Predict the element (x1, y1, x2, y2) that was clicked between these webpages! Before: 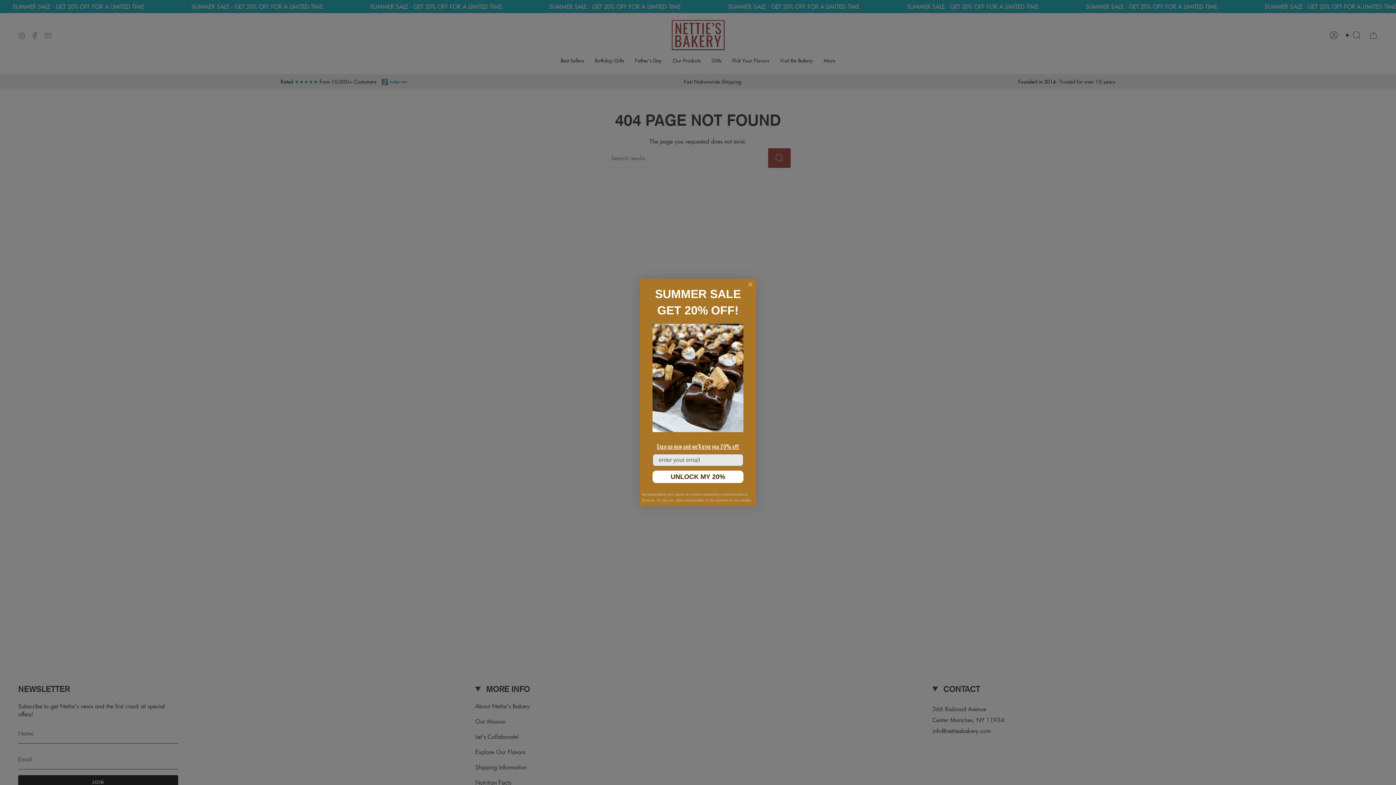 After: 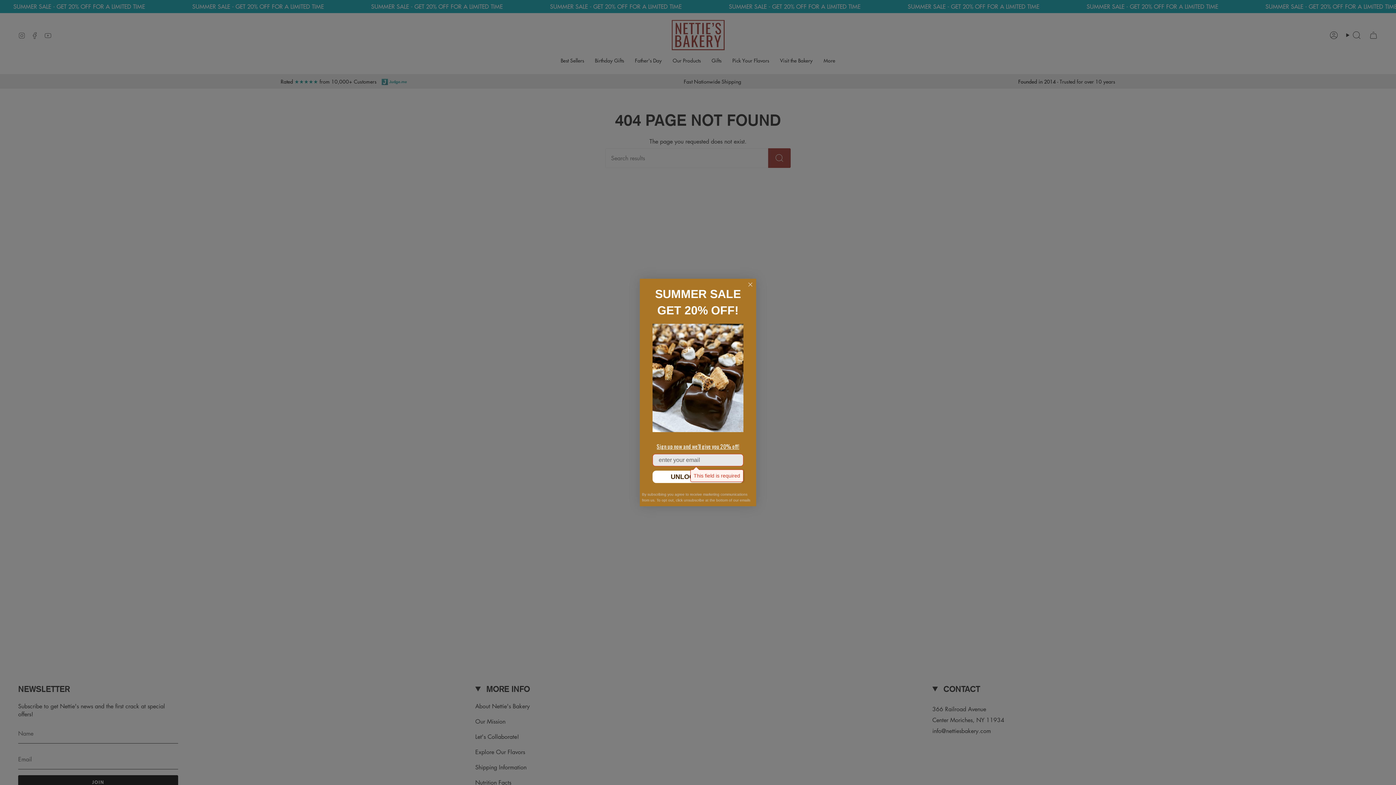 Action: bbox: (652, 470, 743, 483) label: UNLOCK MY 20%